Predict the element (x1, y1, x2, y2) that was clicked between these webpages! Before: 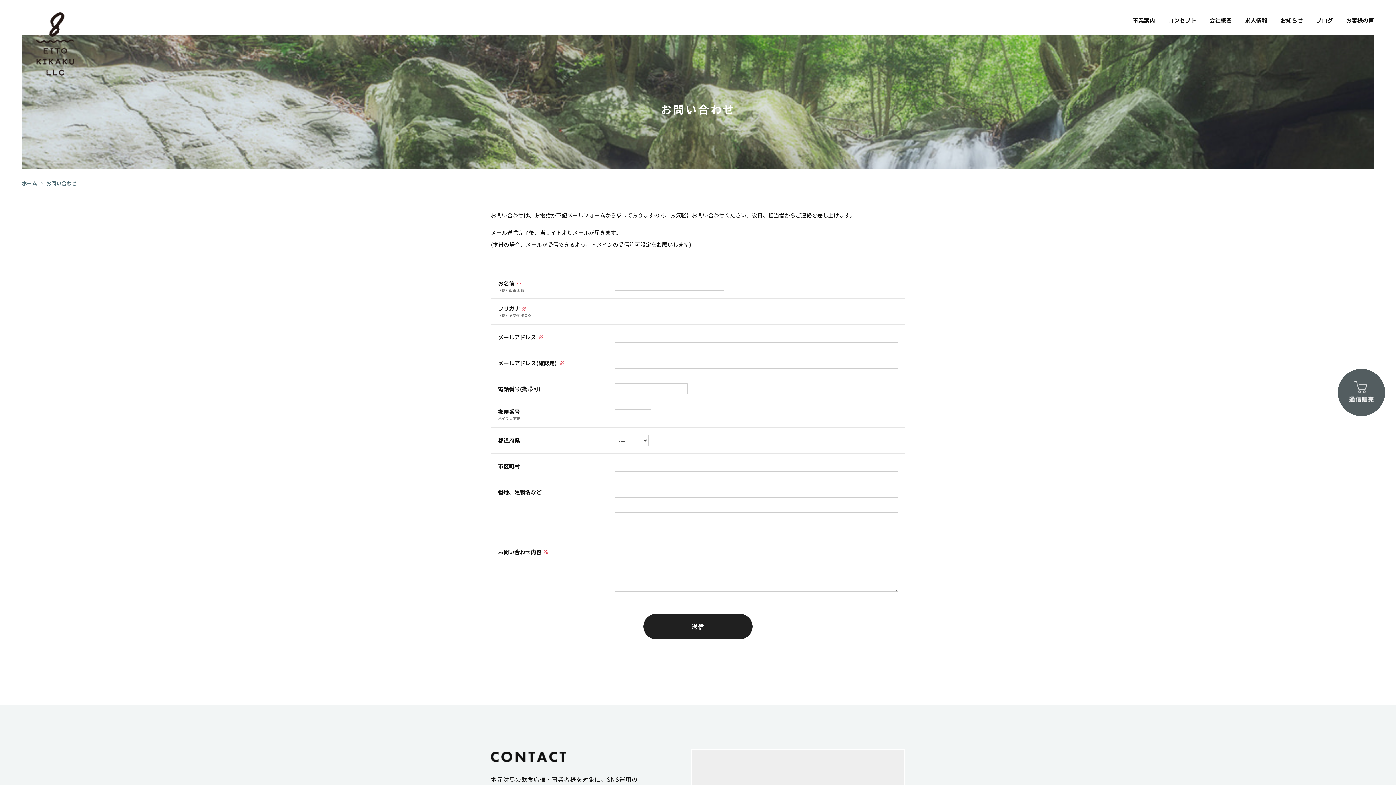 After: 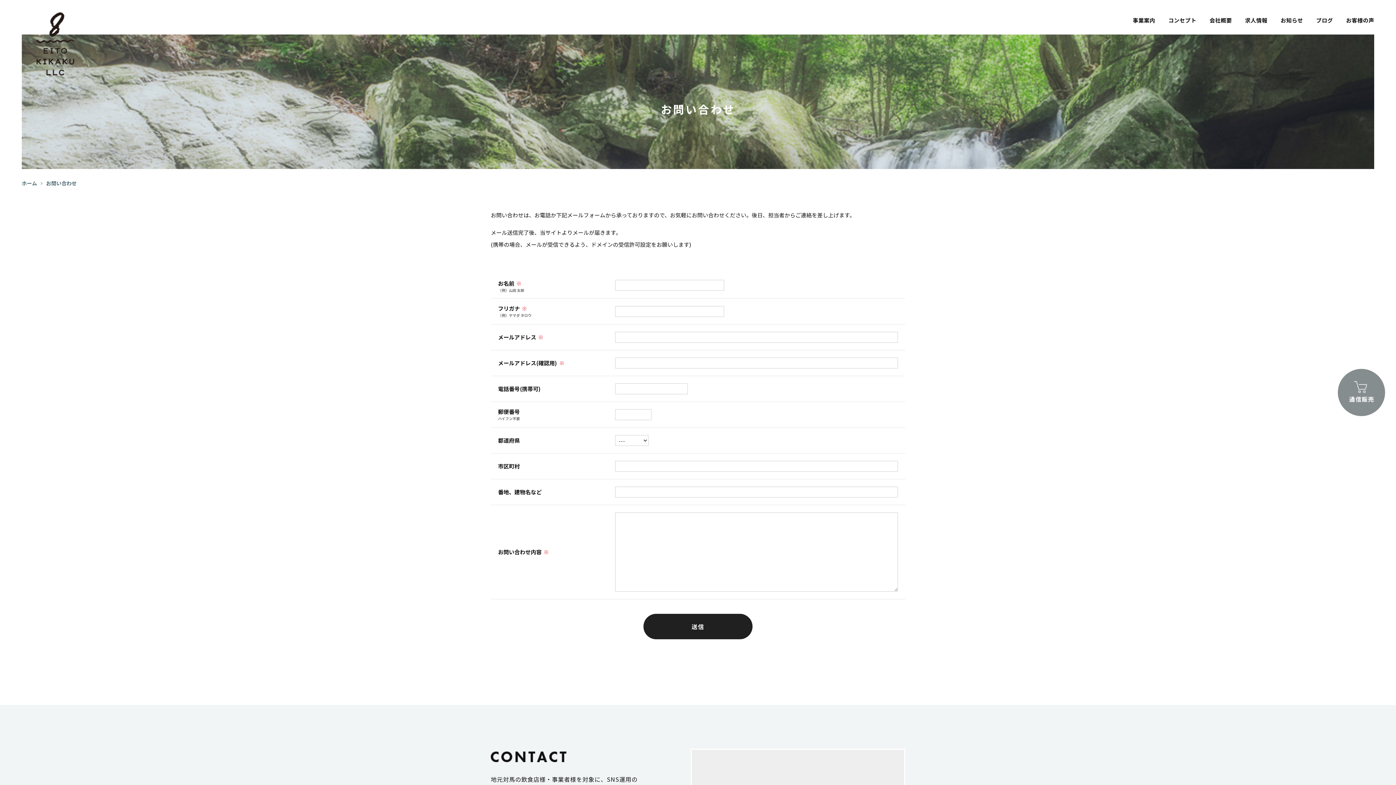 Action: bbox: (1338, 369, 1385, 416)